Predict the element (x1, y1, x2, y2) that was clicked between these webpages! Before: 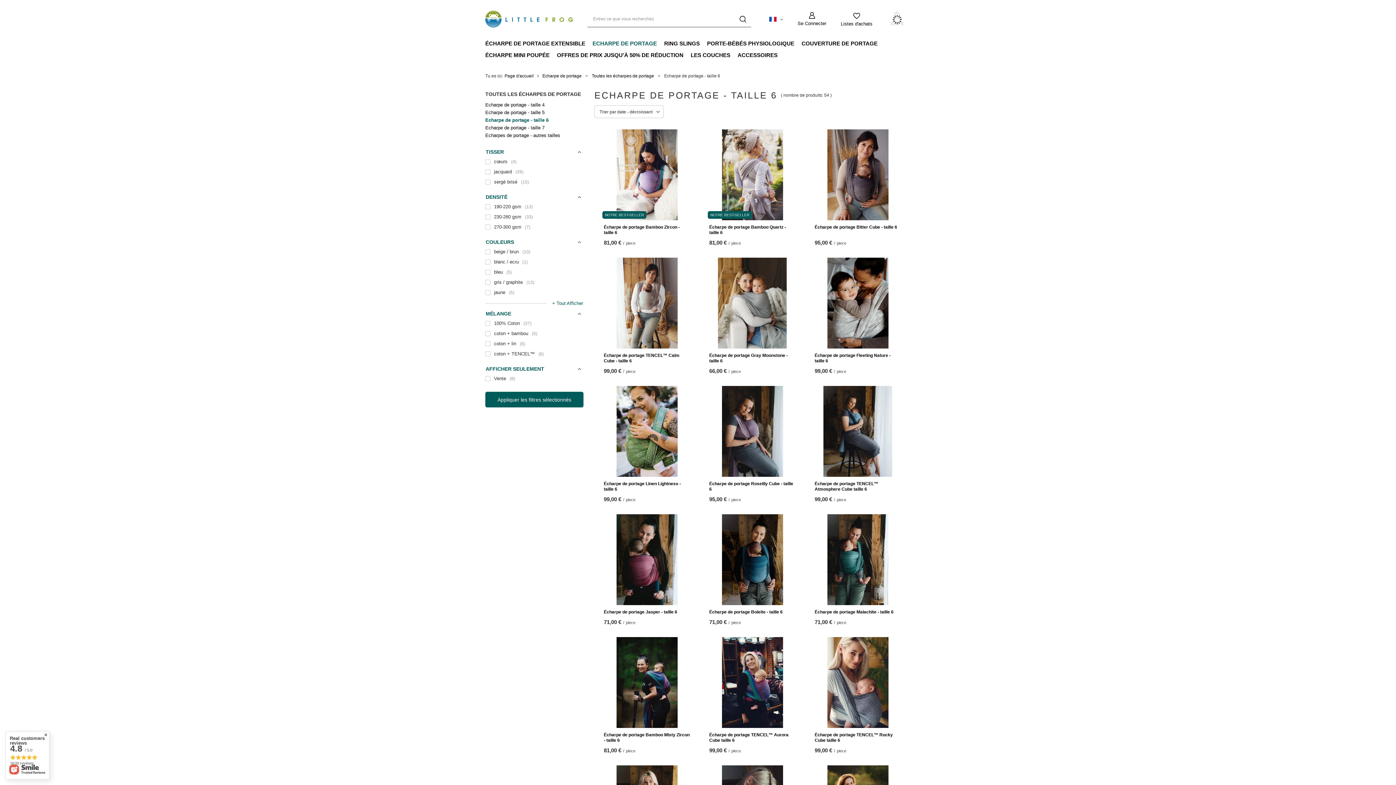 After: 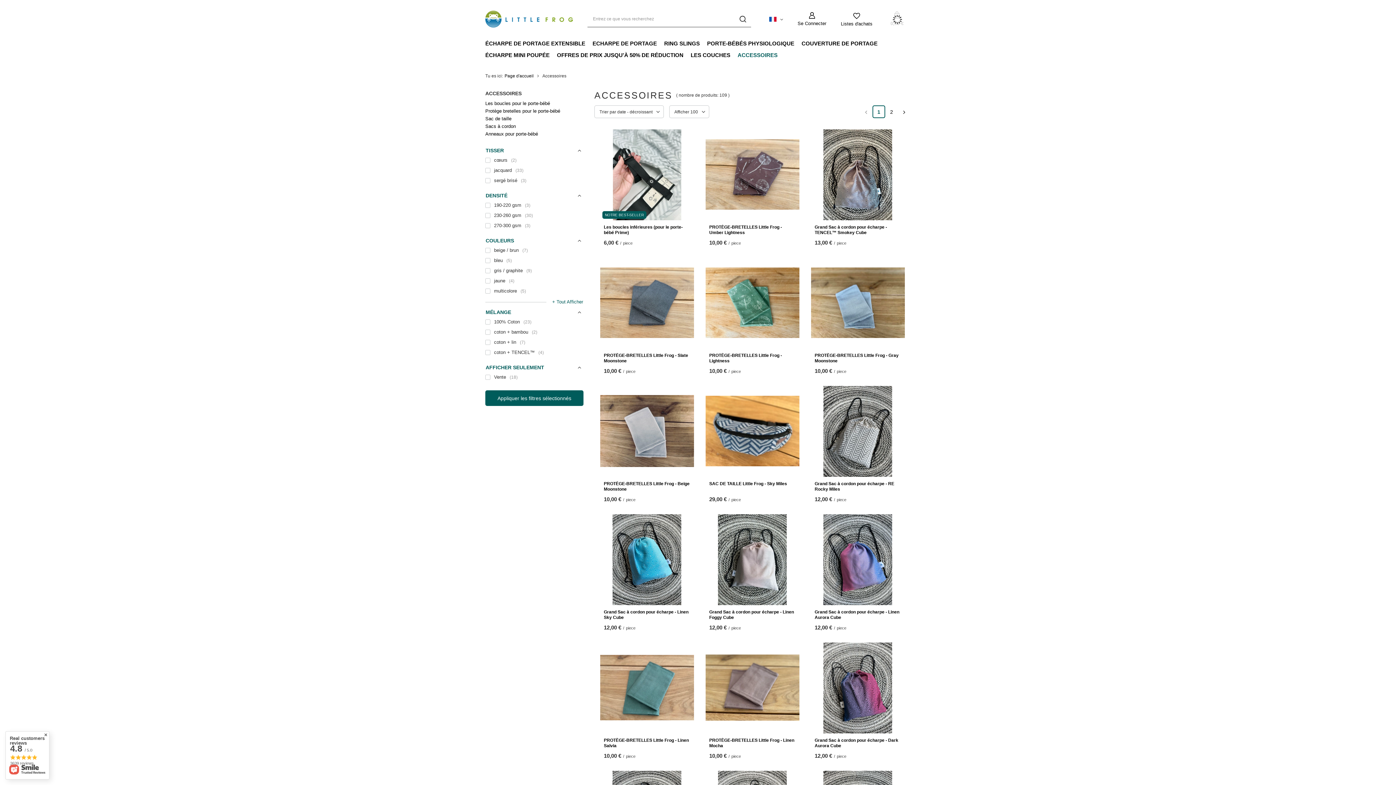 Action: bbox: (734, 49, 781, 61) label: ACCESSOIRES